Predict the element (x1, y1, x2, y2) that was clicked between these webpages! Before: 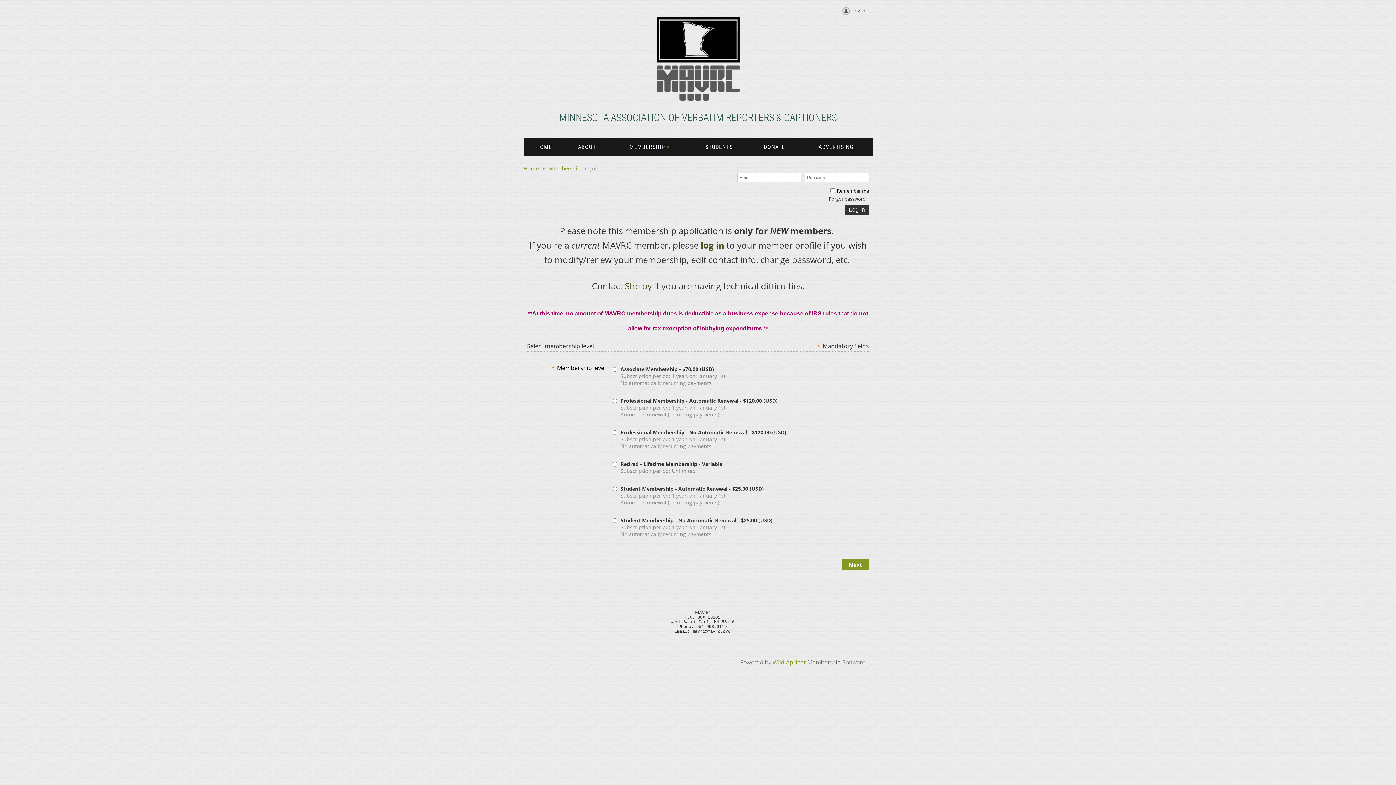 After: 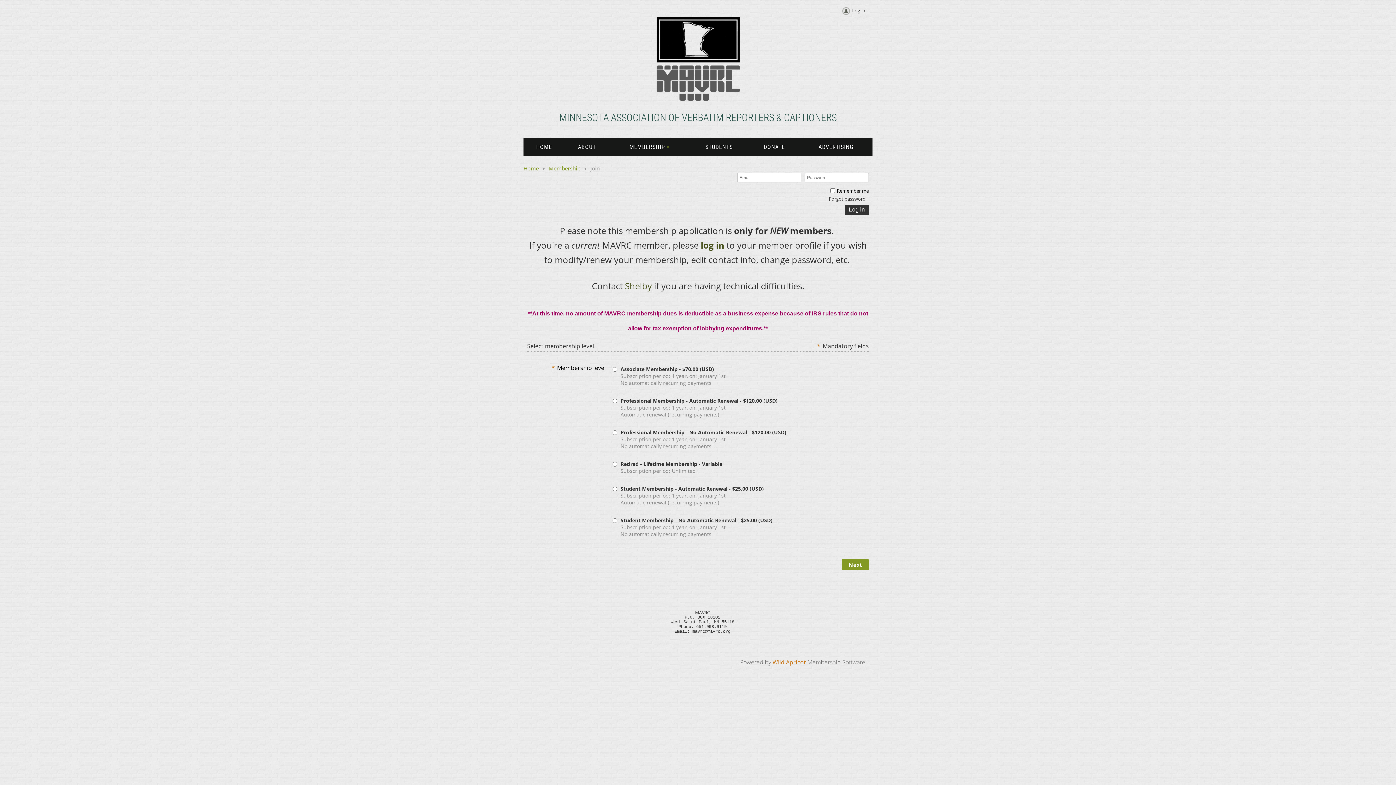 Action: bbox: (772, 658, 806, 666) label: Wild Apricot